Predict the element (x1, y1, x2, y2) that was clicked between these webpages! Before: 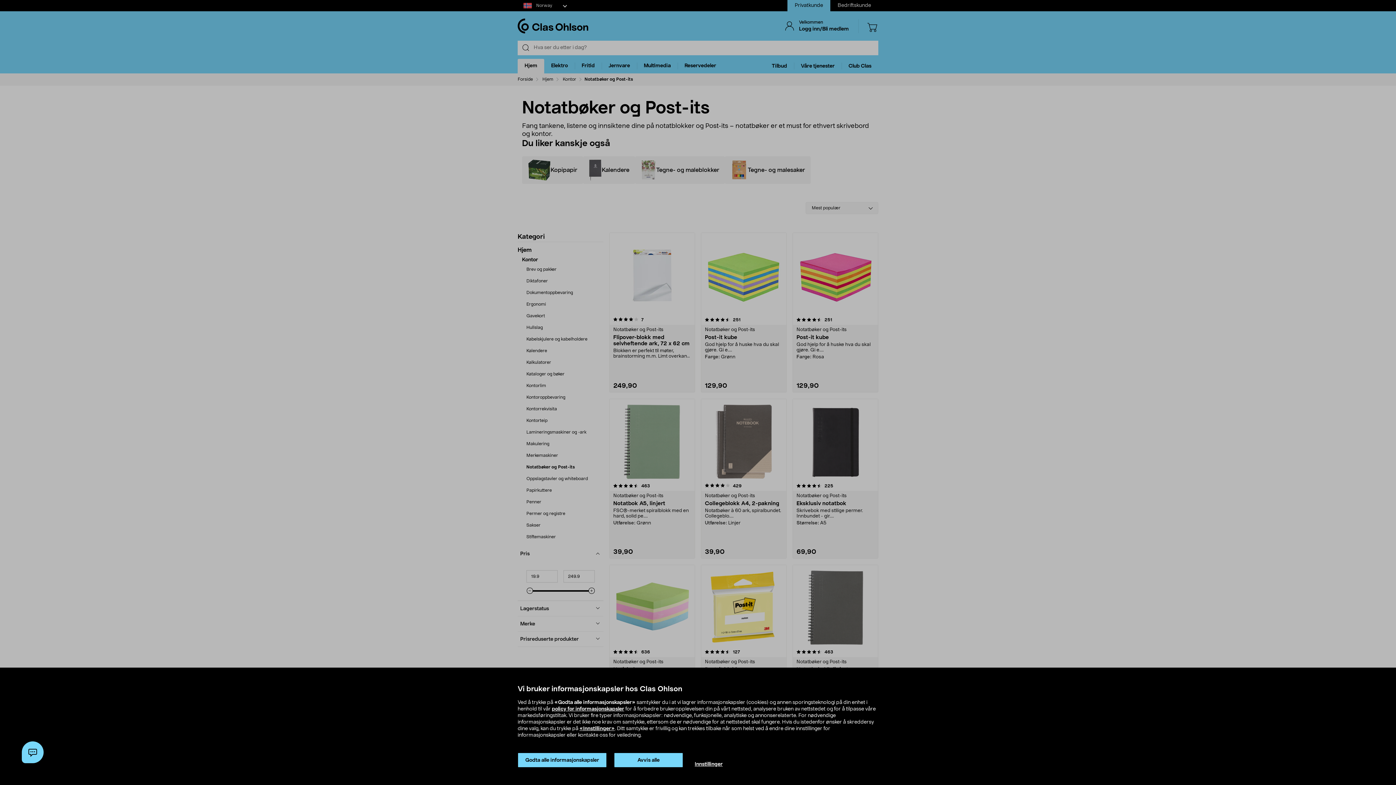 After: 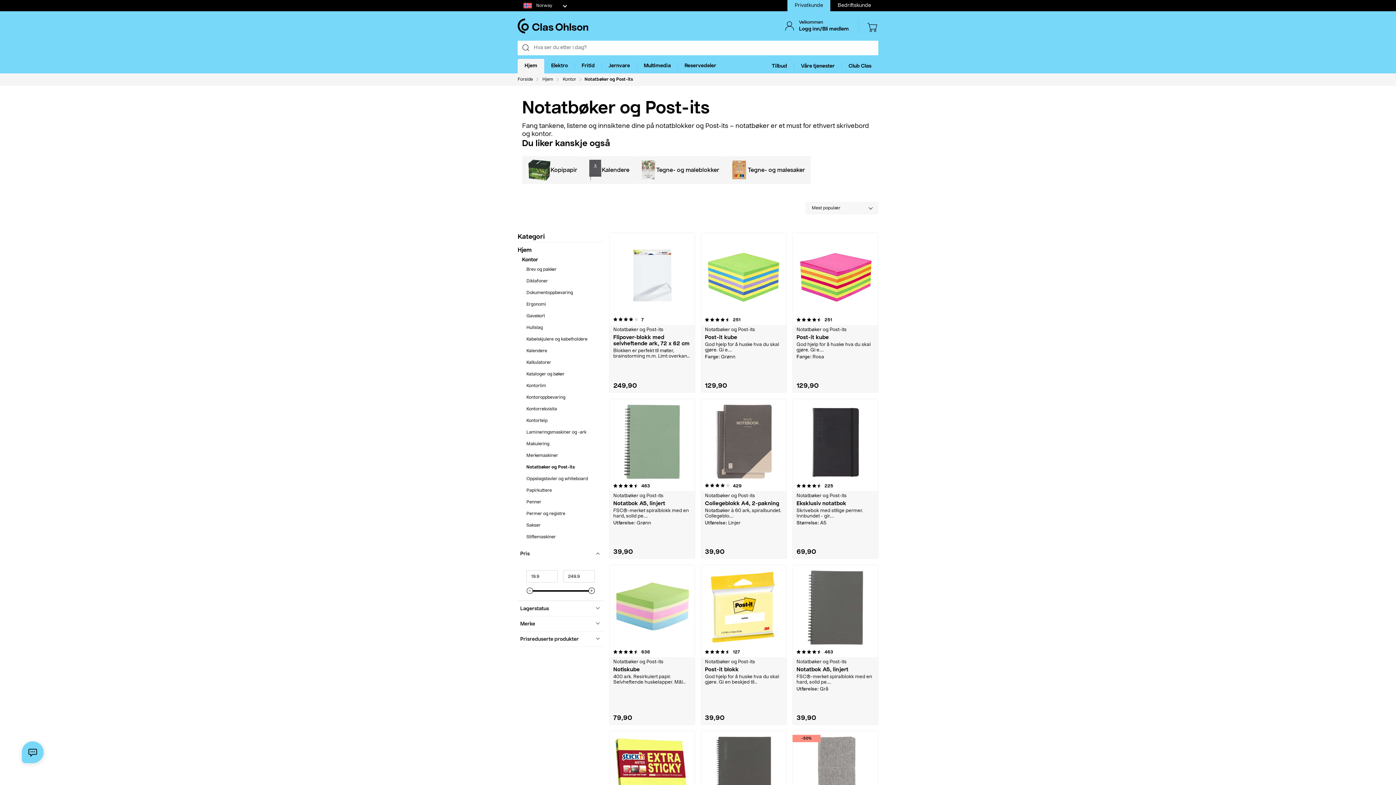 Action: label: Godta alle informasjonskapsler bbox: (517, 753, 606, 768)